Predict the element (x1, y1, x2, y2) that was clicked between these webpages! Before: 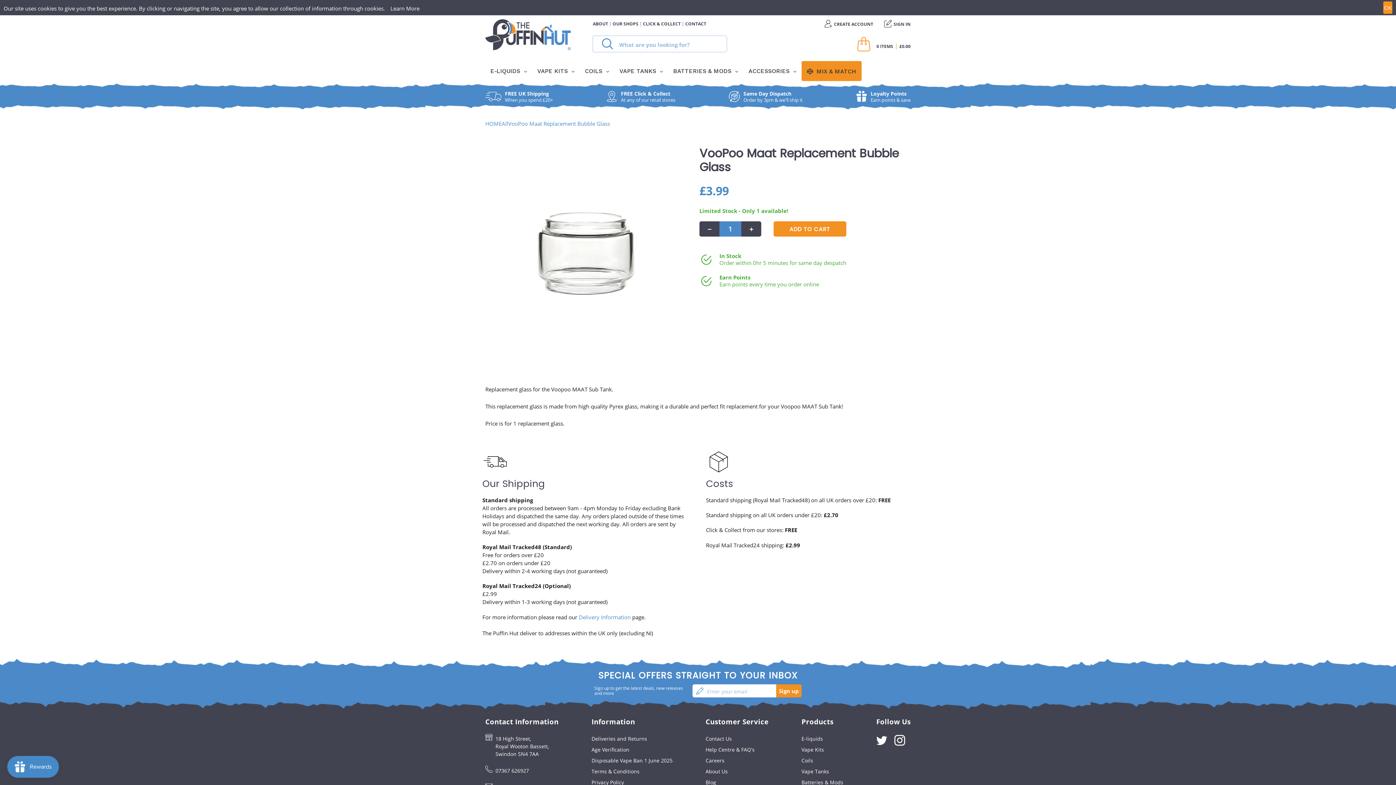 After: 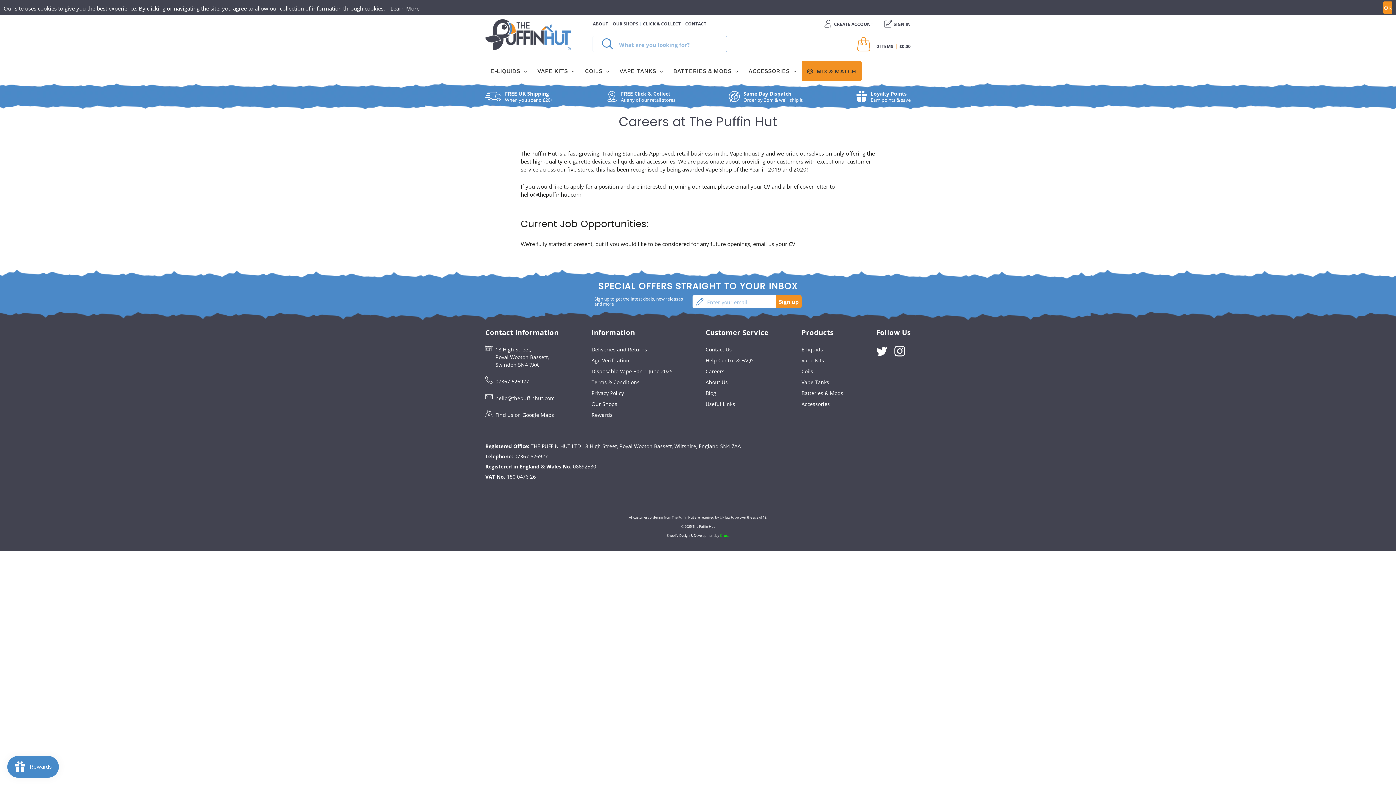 Action: label: Careers bbox: (705, 757, 724, 764)